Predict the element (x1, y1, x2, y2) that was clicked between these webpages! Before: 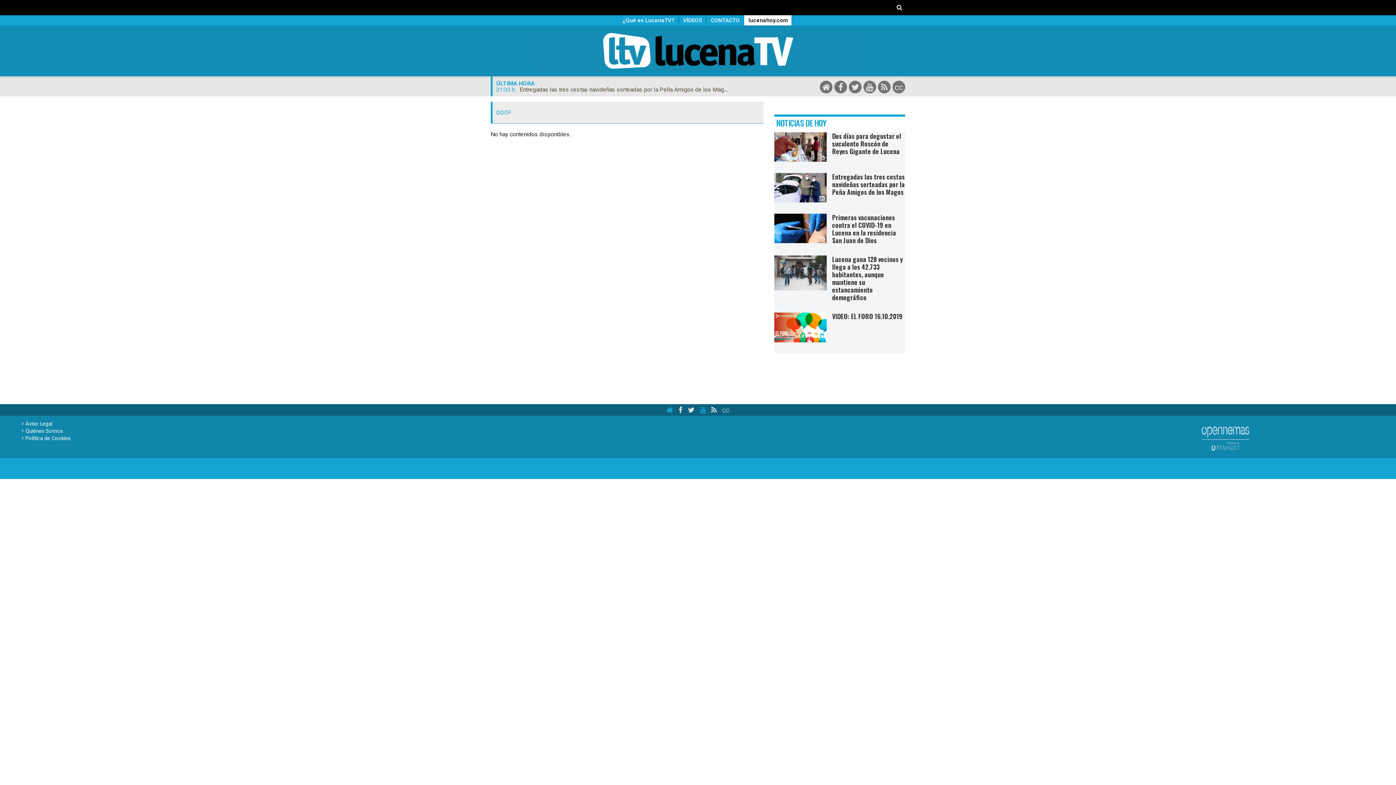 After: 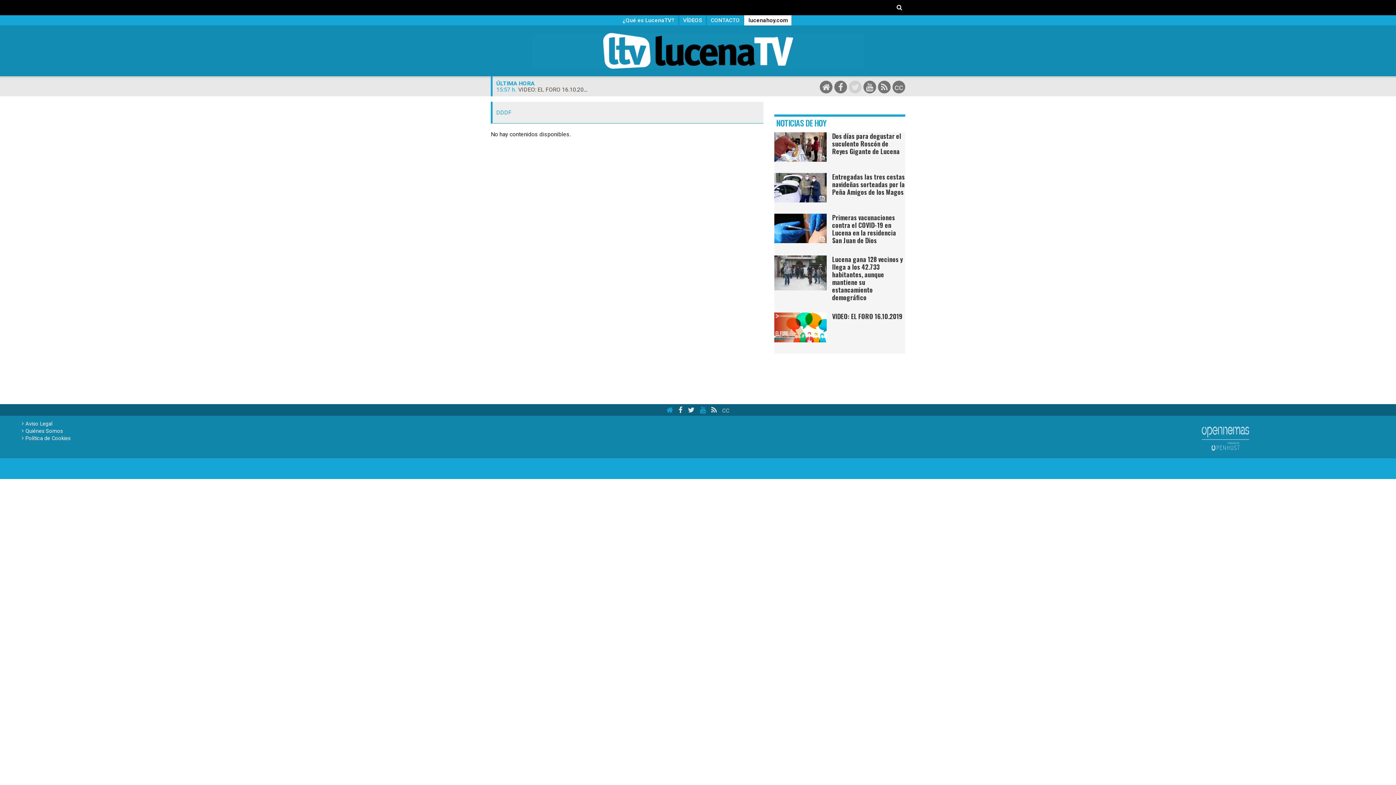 Action: bbox: (849, 80, 861, 93)